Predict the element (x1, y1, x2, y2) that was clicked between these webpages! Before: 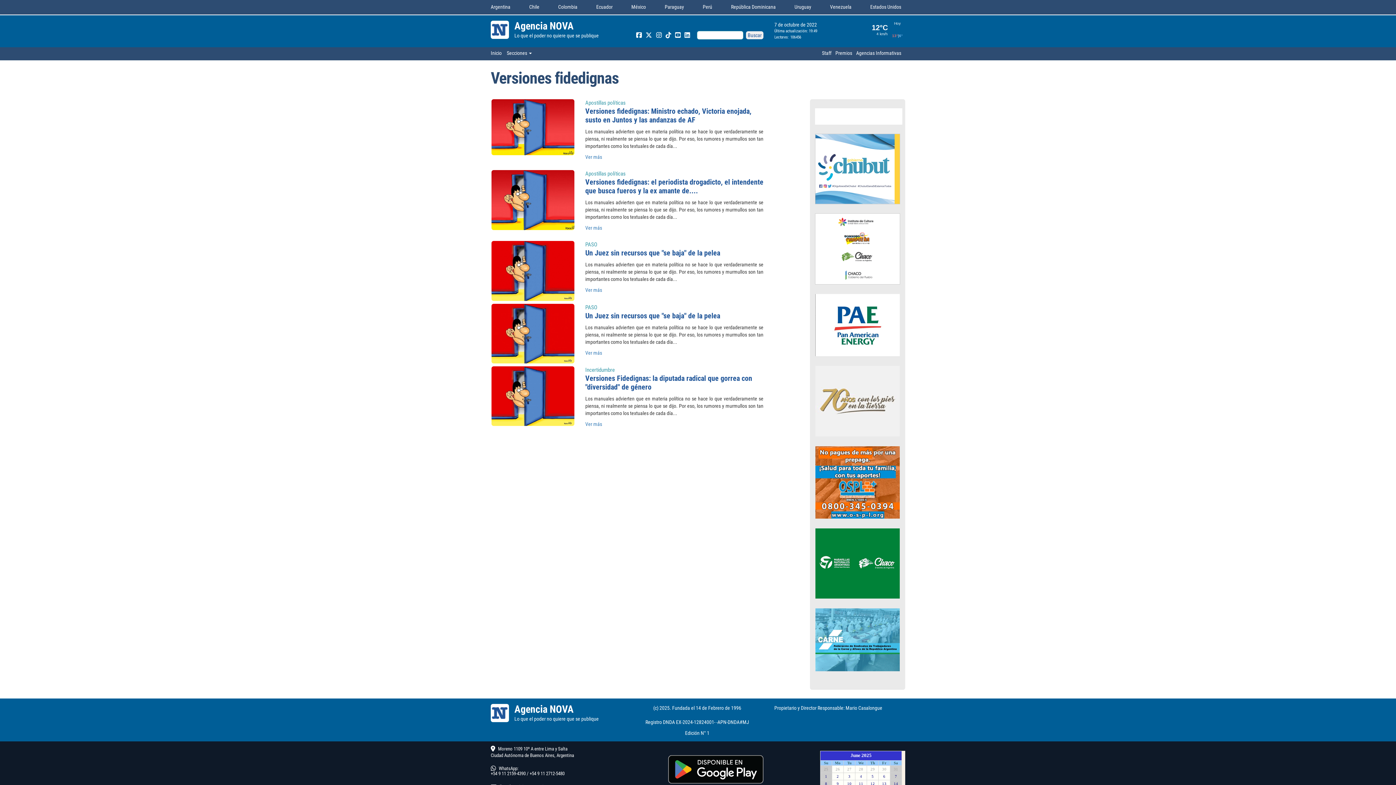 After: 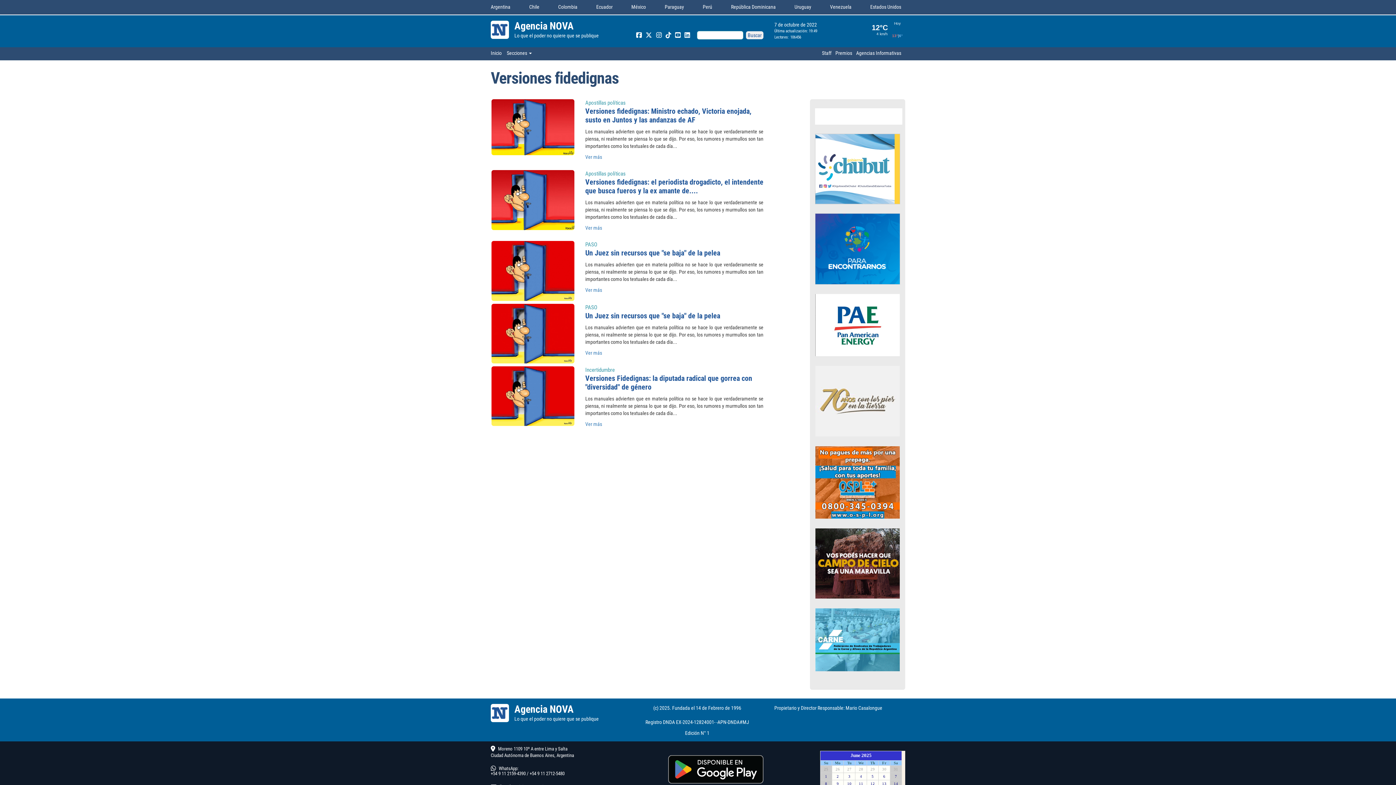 Action: bbox: (815, 560, 900, 566)